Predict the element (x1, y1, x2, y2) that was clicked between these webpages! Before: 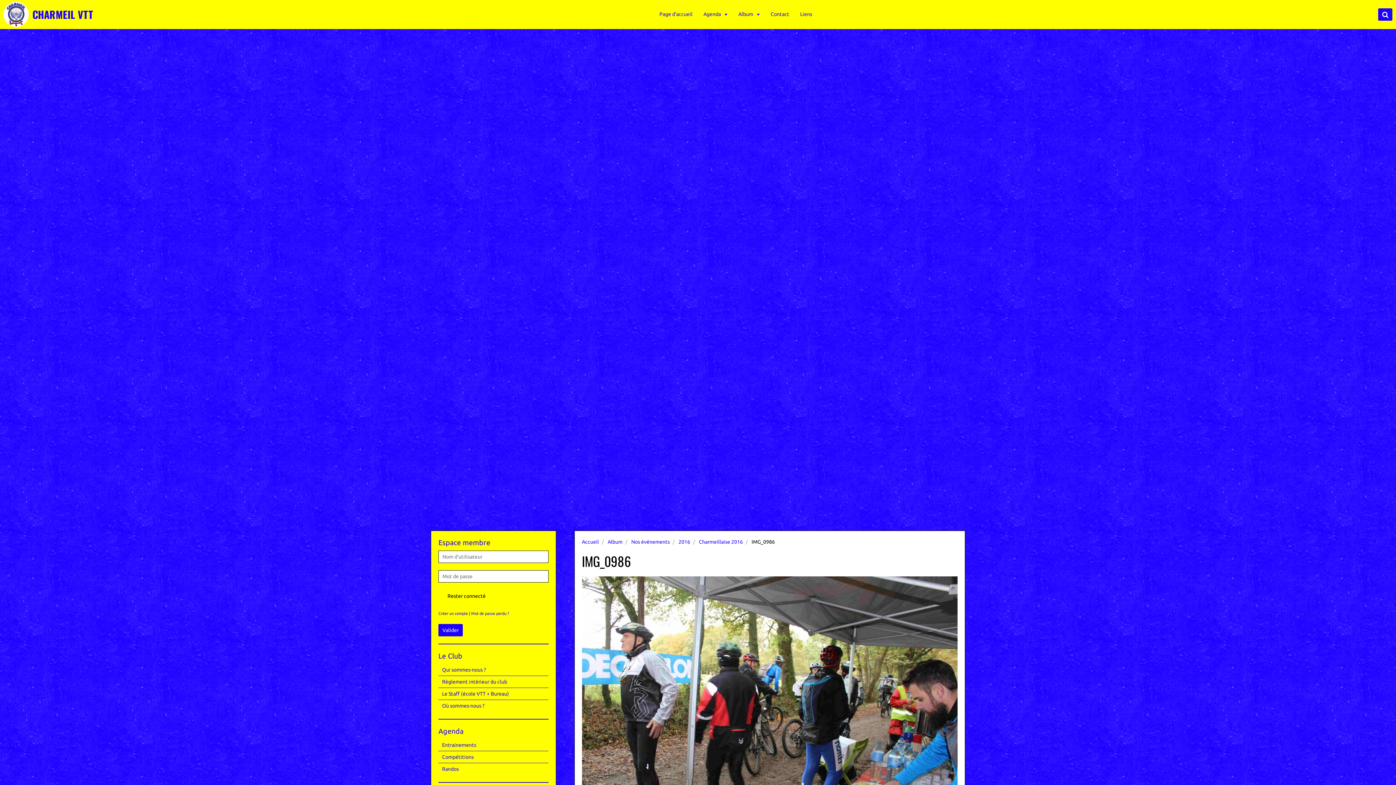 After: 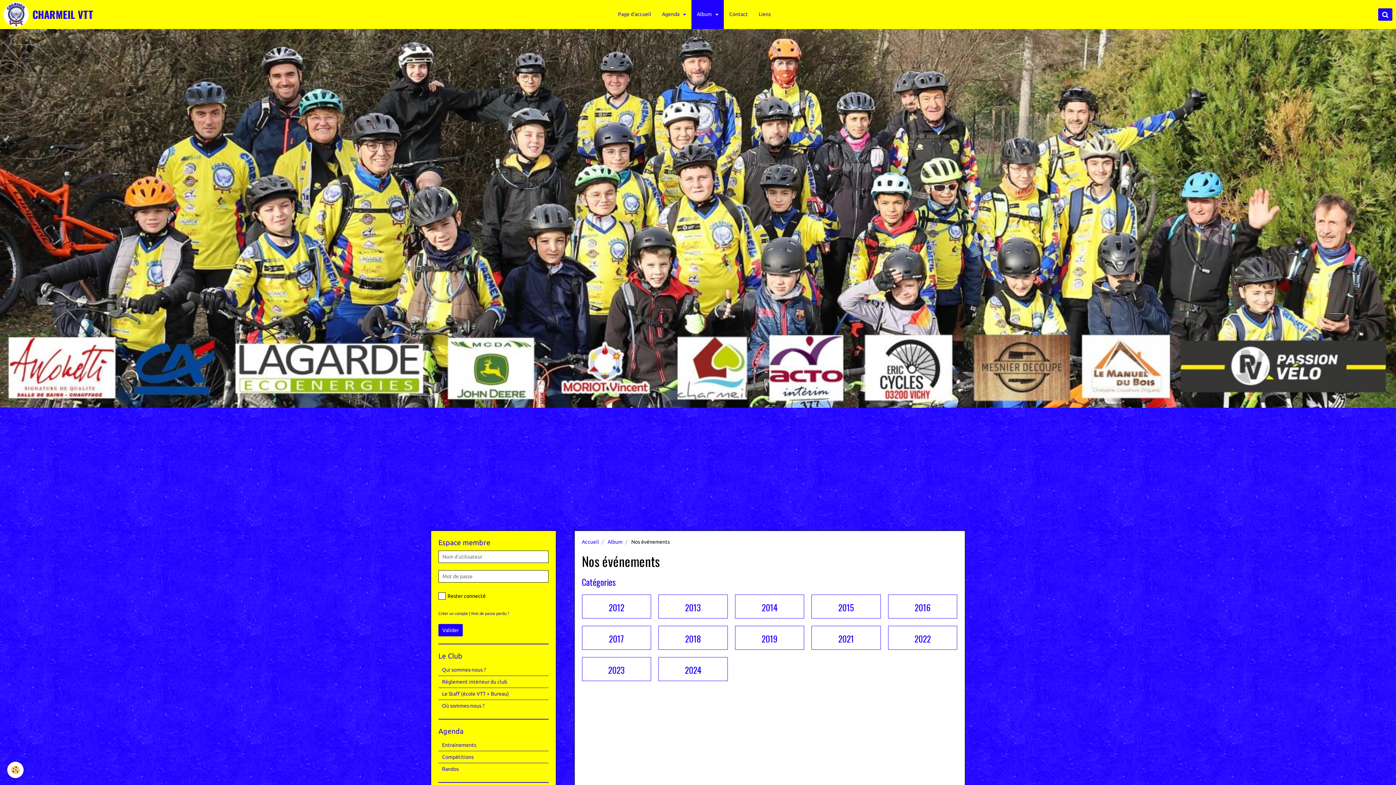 Action: bbox: (631, 539, 670, 545) label: Nos événements